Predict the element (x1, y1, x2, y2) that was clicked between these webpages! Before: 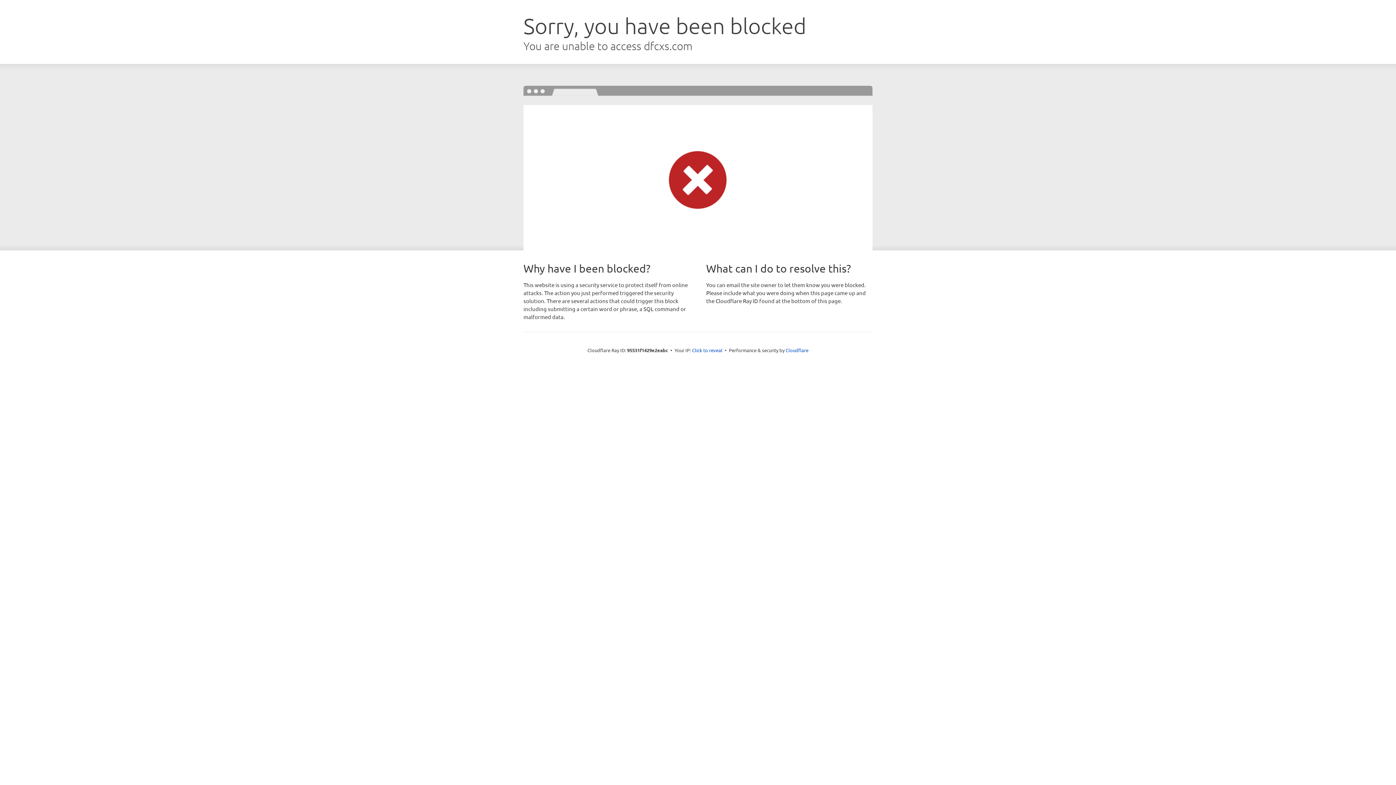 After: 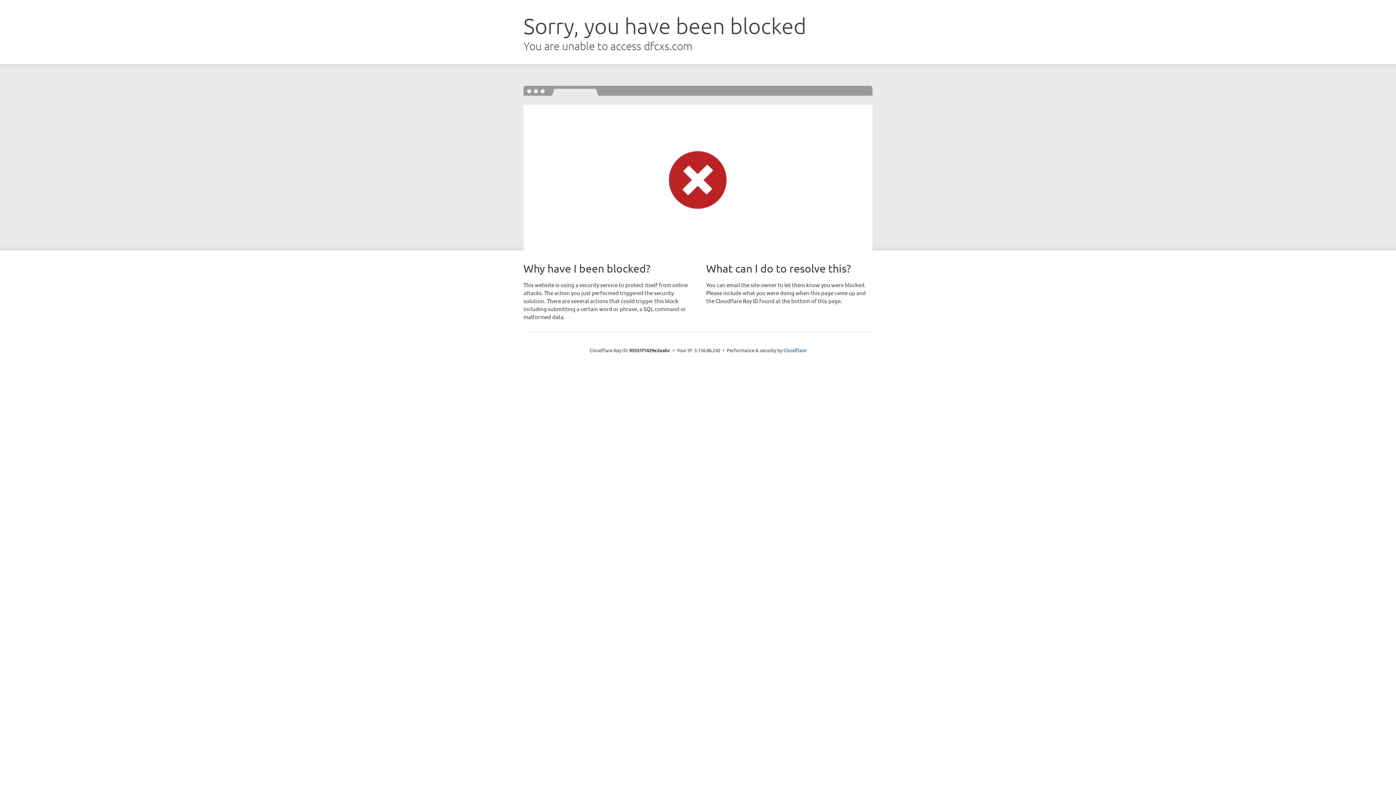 Action: label: Click to reveal bbox: (692, 346, 722, 353)